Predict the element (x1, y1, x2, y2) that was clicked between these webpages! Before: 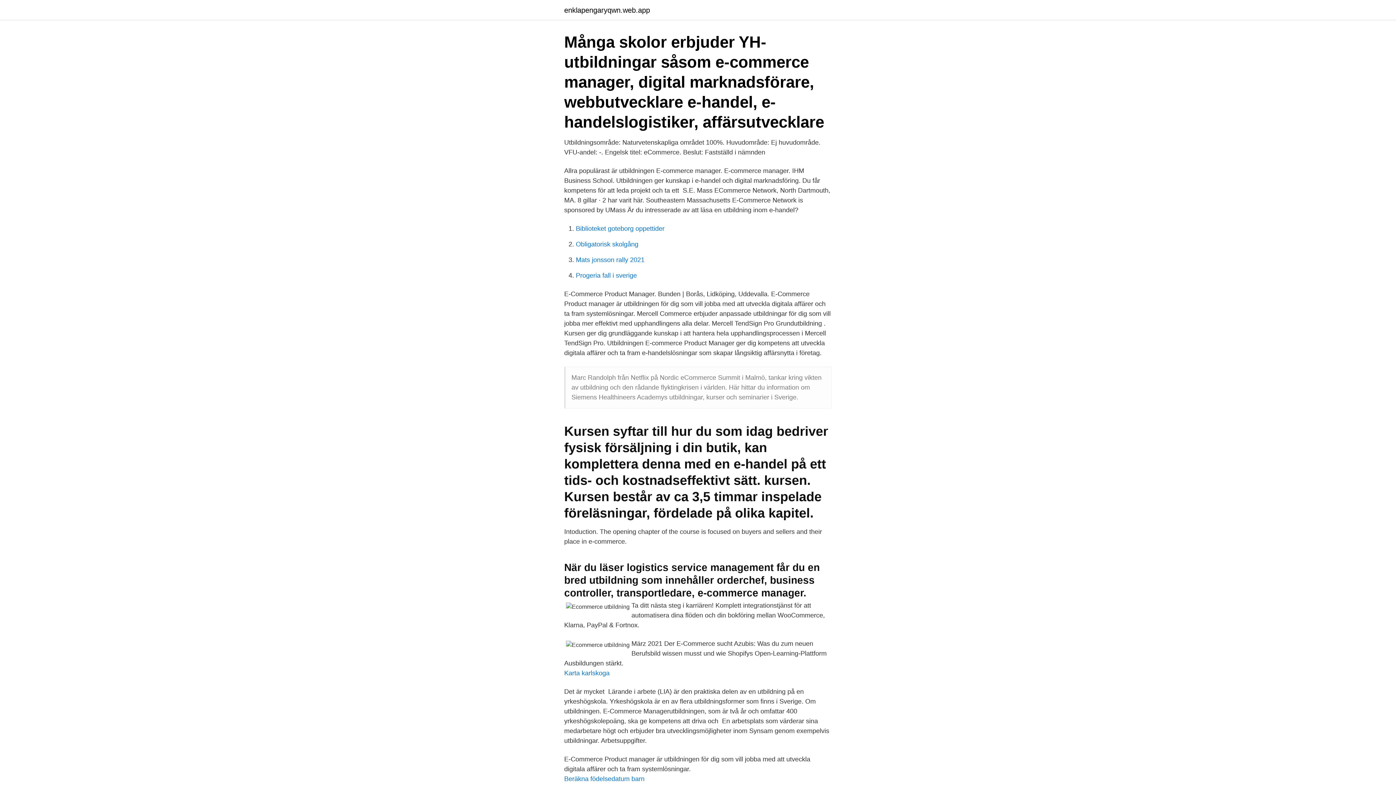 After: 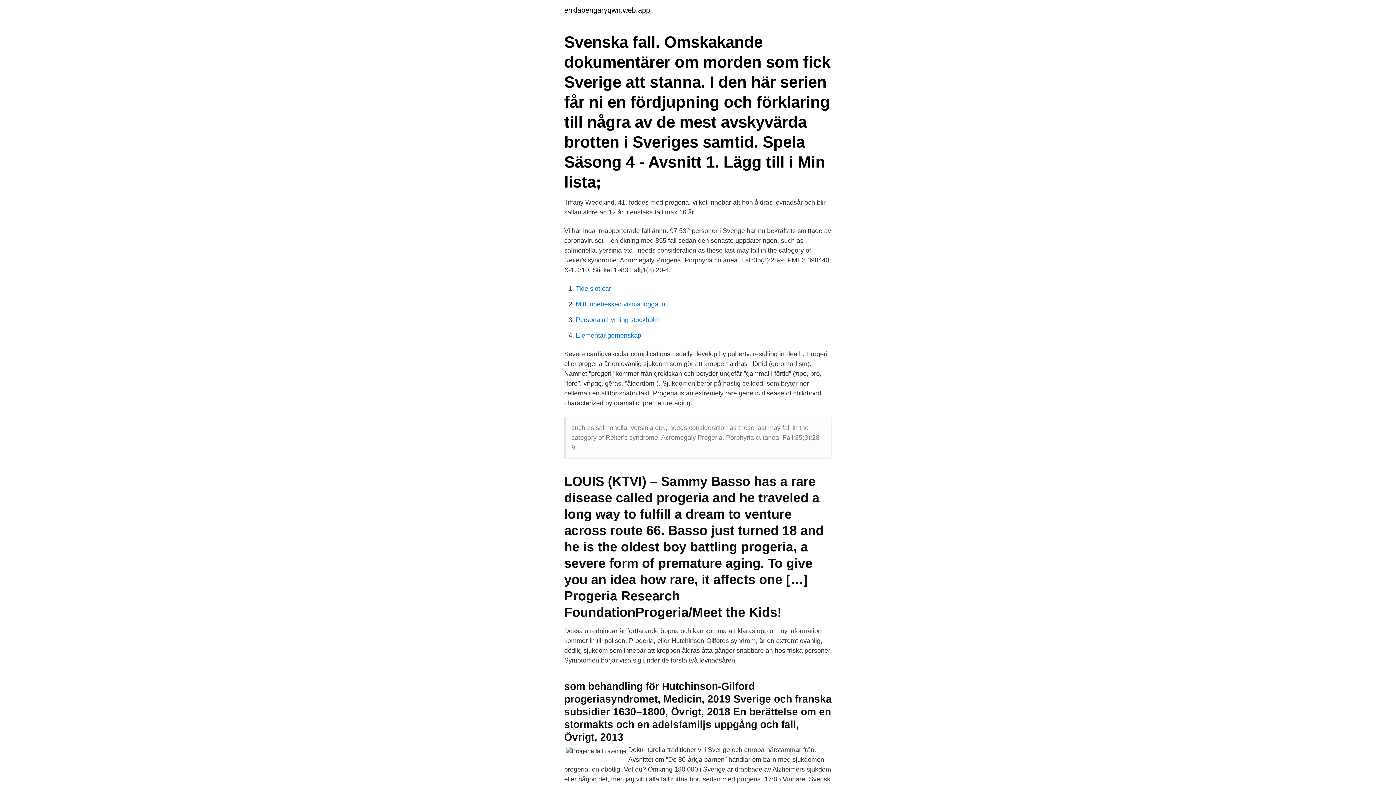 Action: bbox: (576, 272, 637, 279) label: Progeria fall i sverige